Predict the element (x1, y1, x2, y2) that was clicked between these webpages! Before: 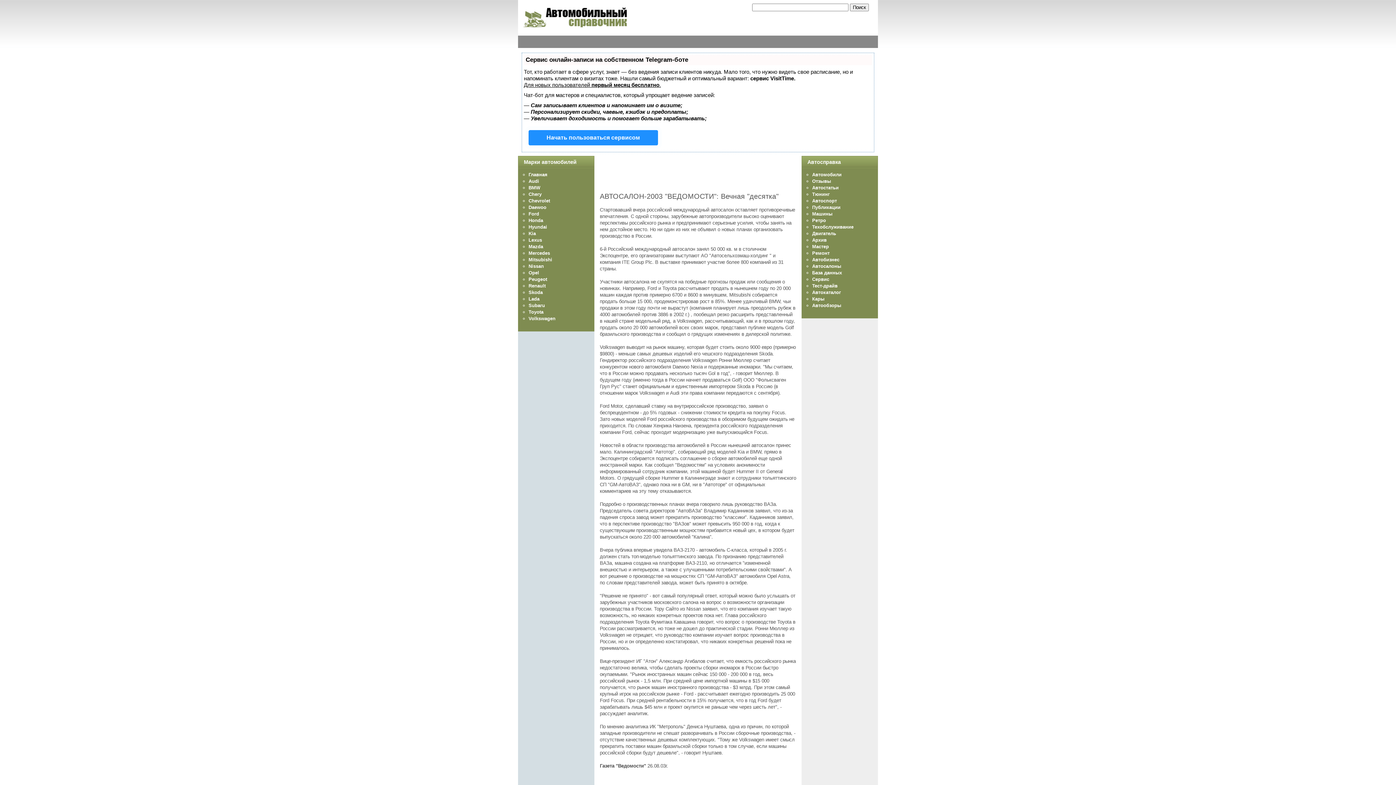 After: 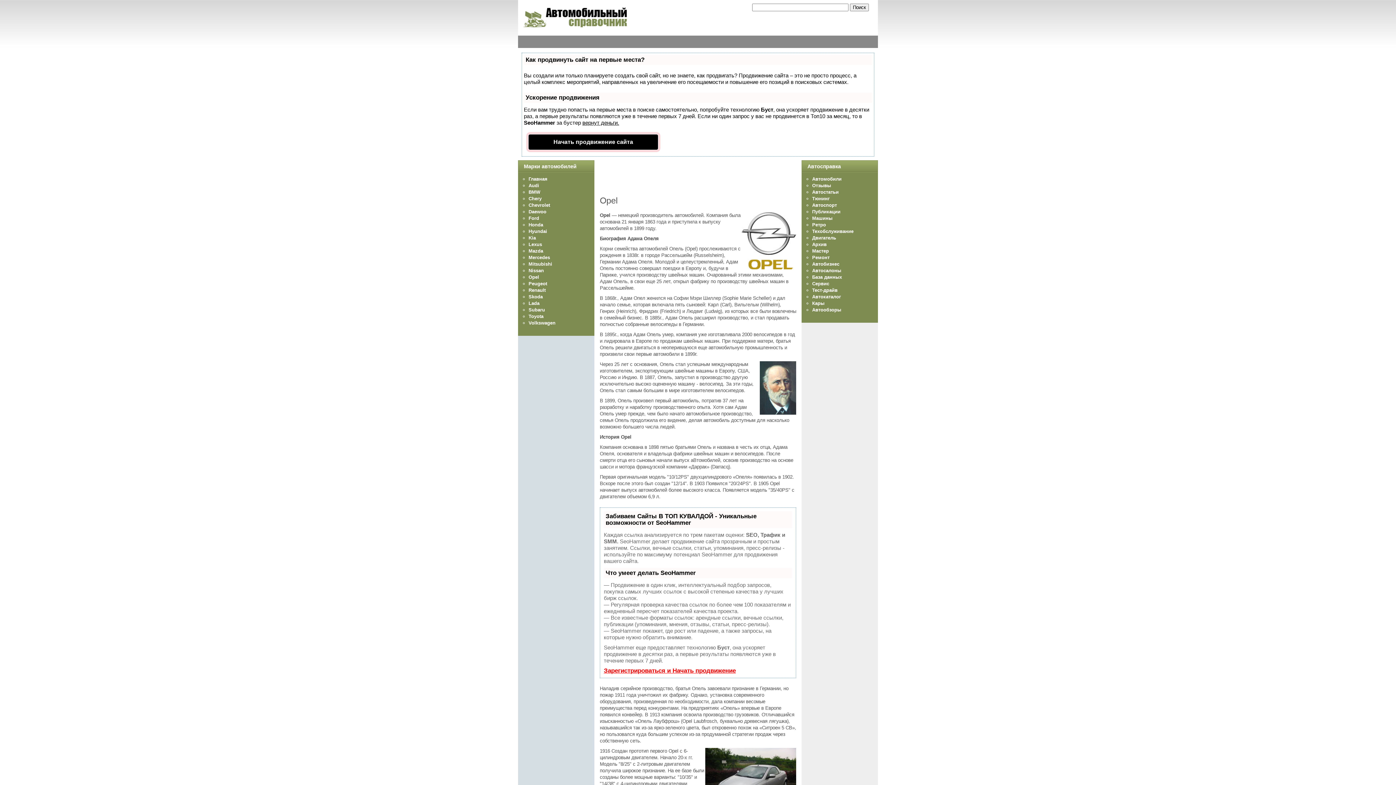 Action: label: Opel bbox: (528, 270, 539, 275)